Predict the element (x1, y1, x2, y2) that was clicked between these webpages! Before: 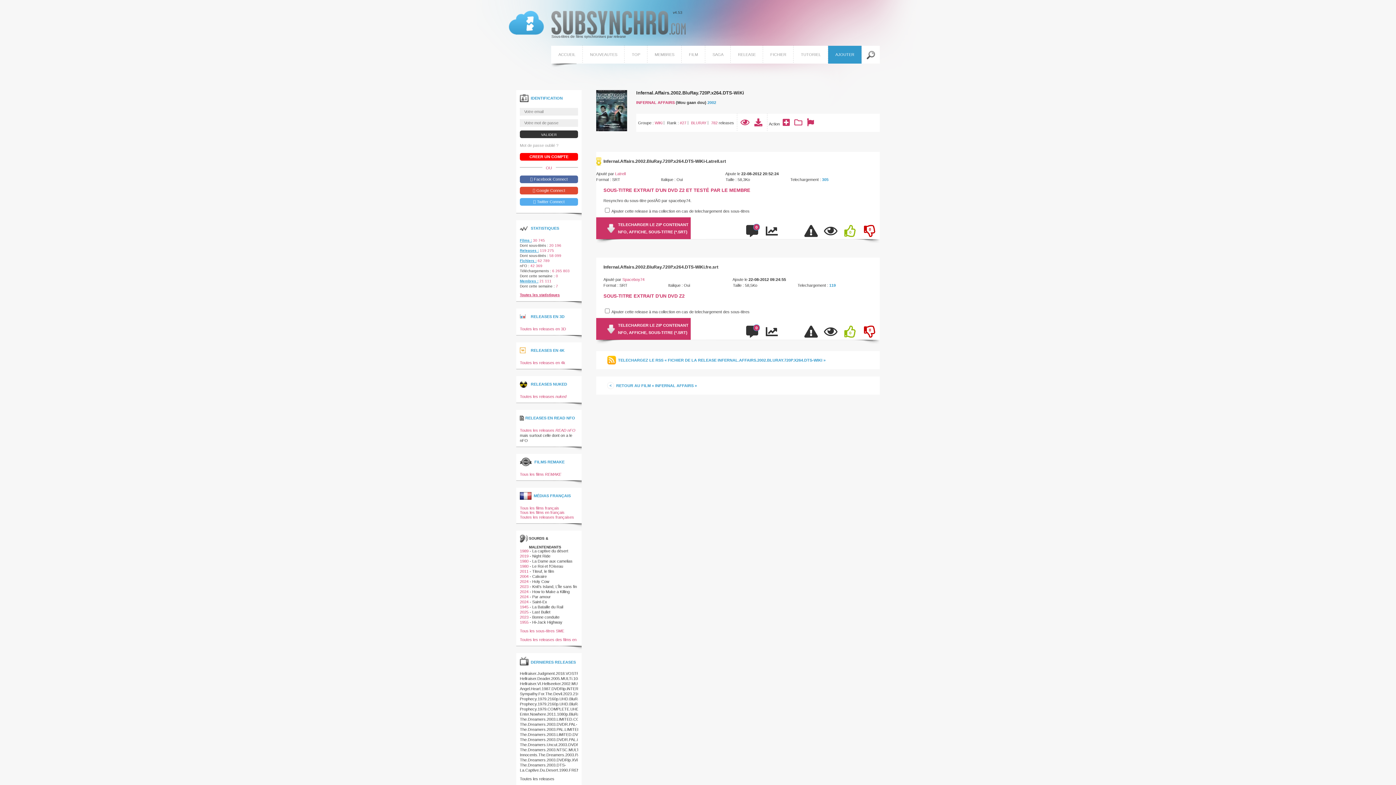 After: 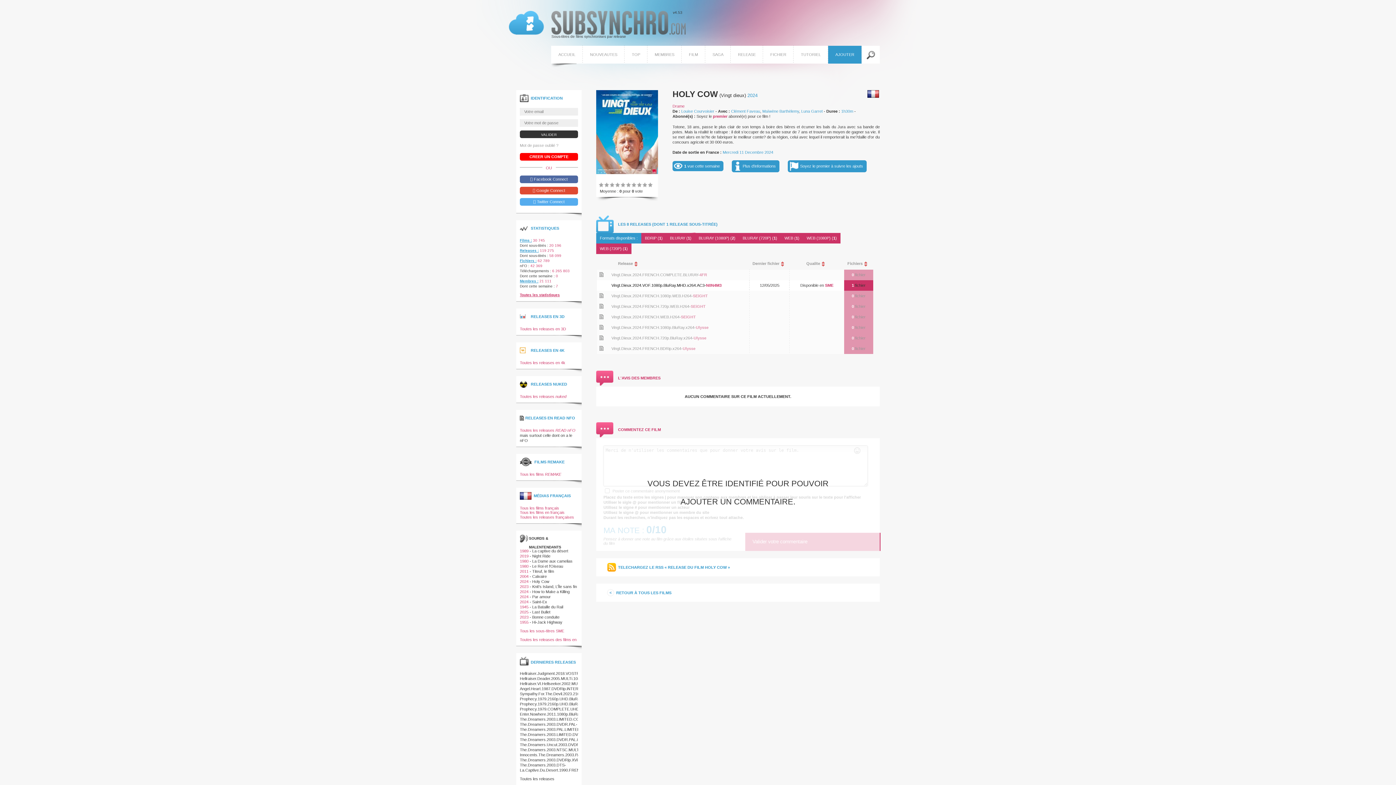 Action: bbox: (532, 579, 549, 584) label: Holy Cow